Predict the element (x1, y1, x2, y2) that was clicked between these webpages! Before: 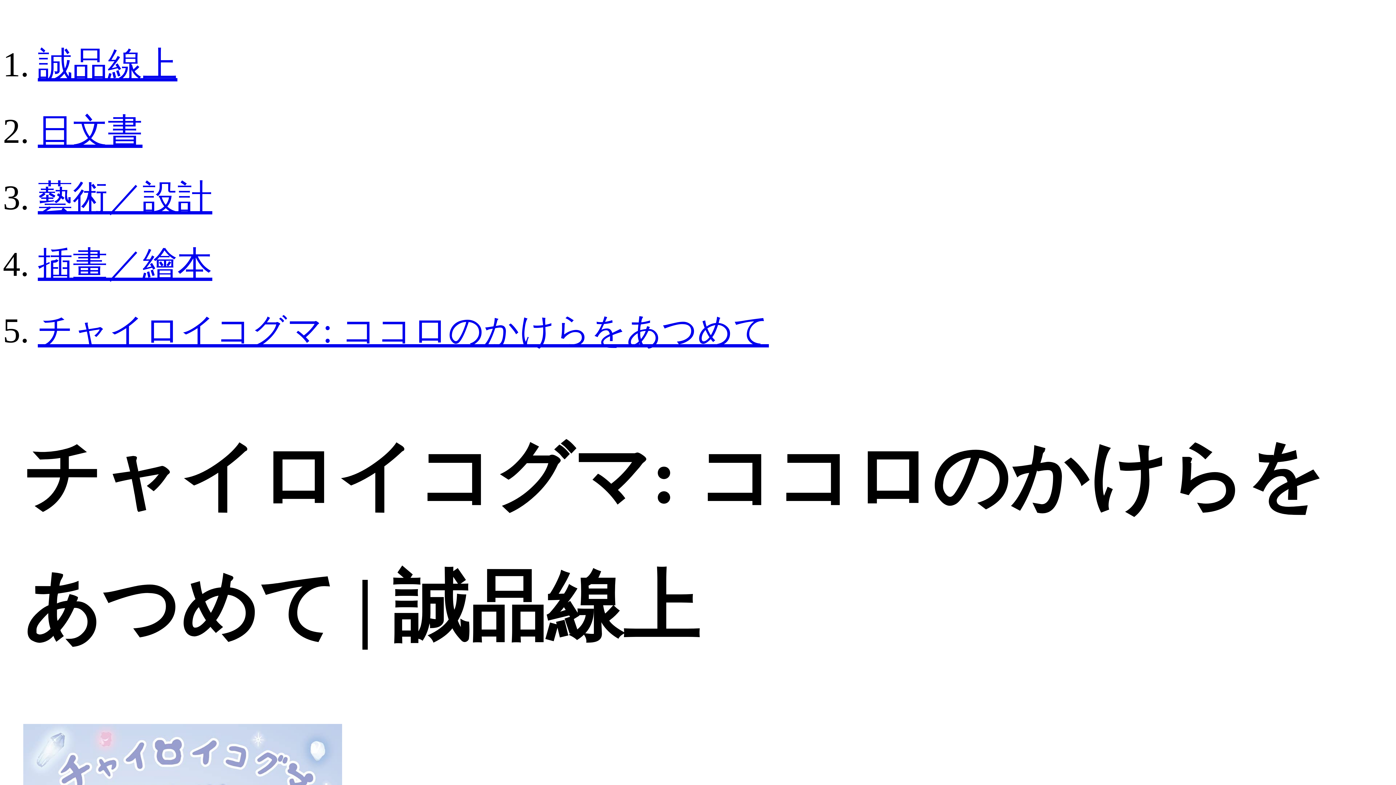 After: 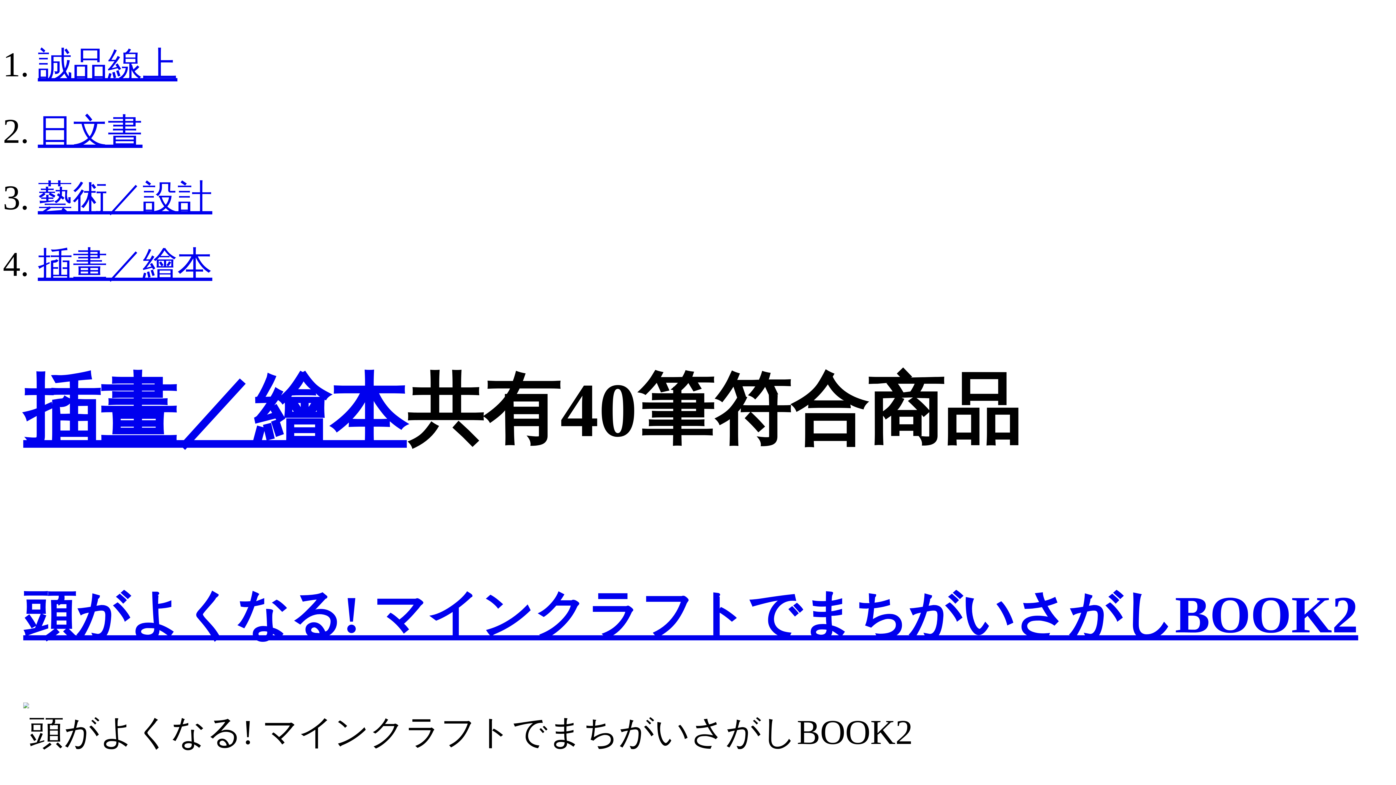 Action: label: 插畫／繪本 bbox: (37, 244, 212, 283)